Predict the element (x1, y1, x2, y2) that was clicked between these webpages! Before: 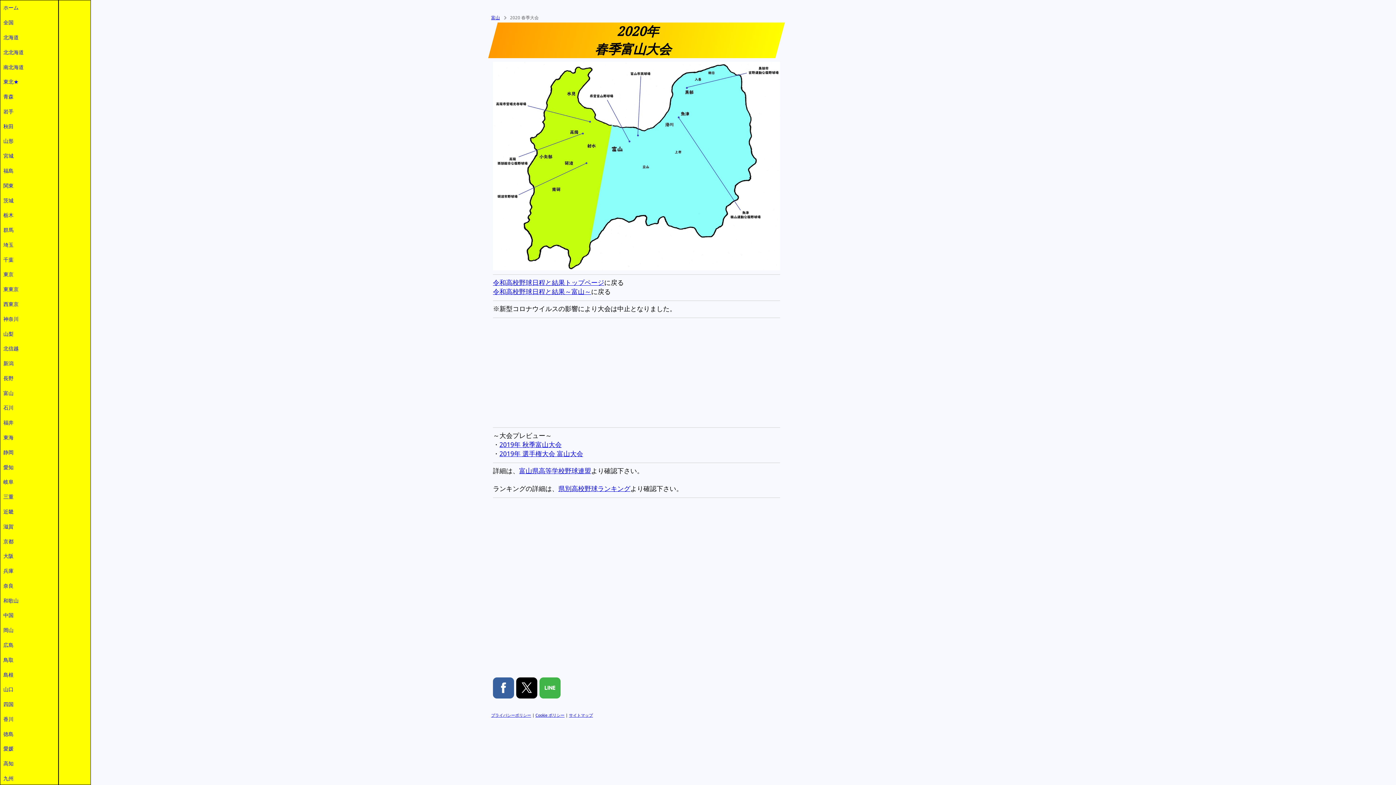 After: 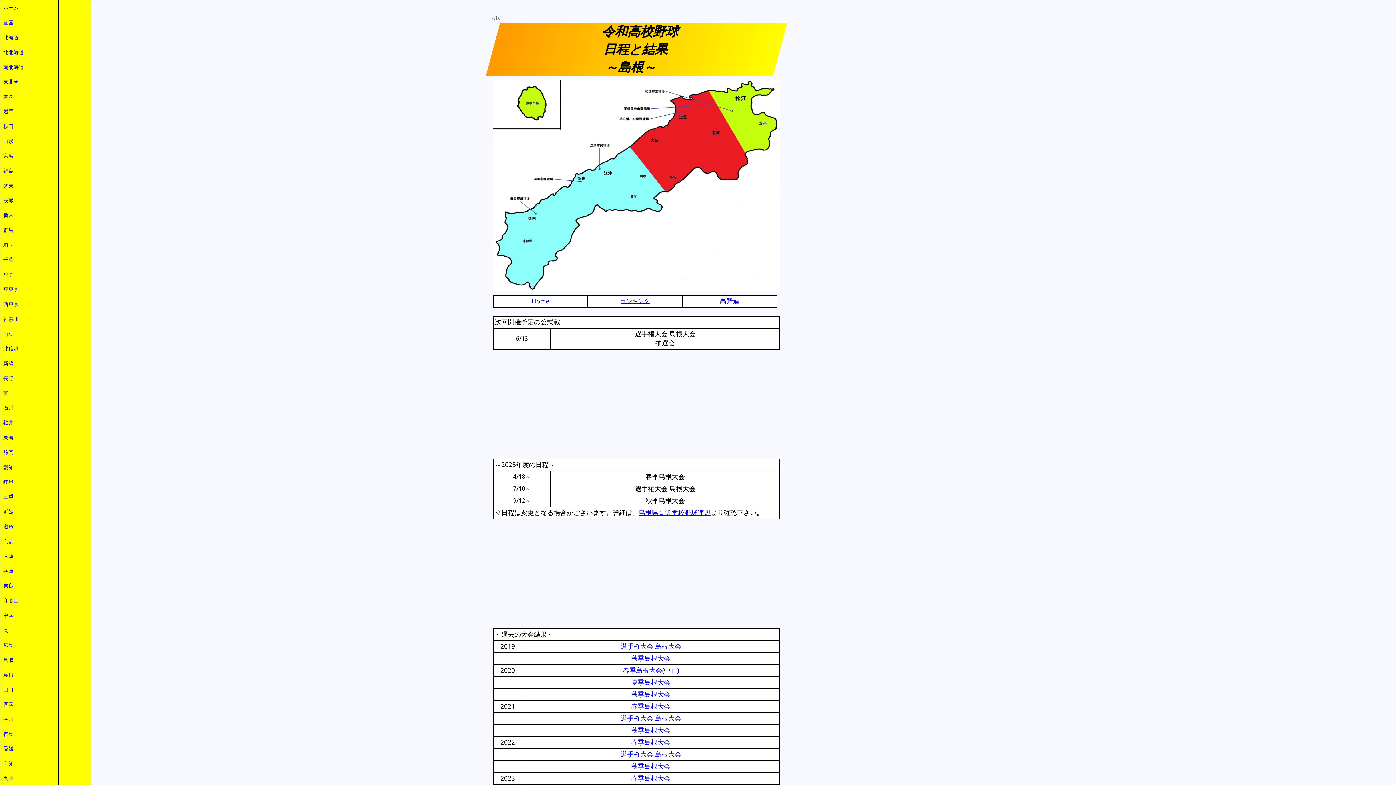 Action: bbox: (0, 667, 58, 682) label: 島根